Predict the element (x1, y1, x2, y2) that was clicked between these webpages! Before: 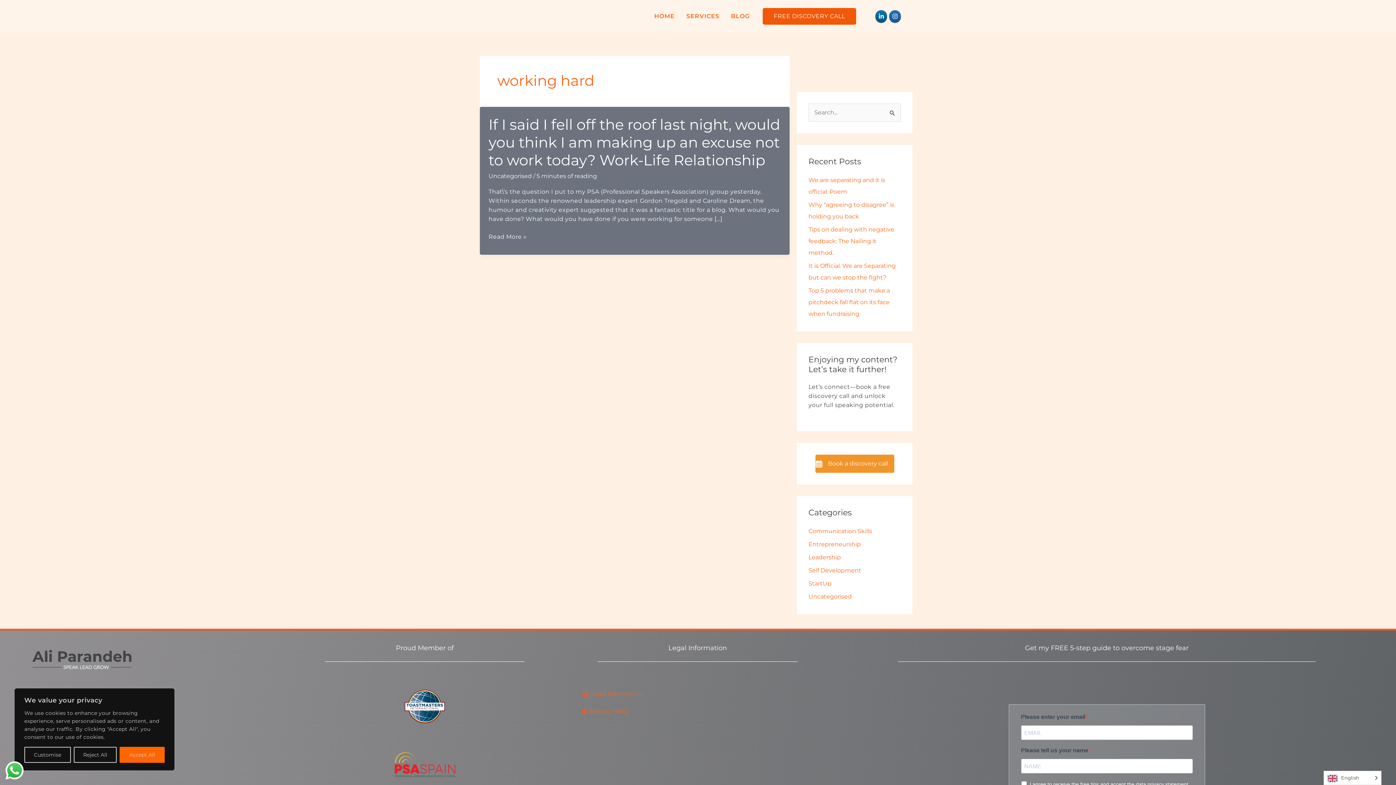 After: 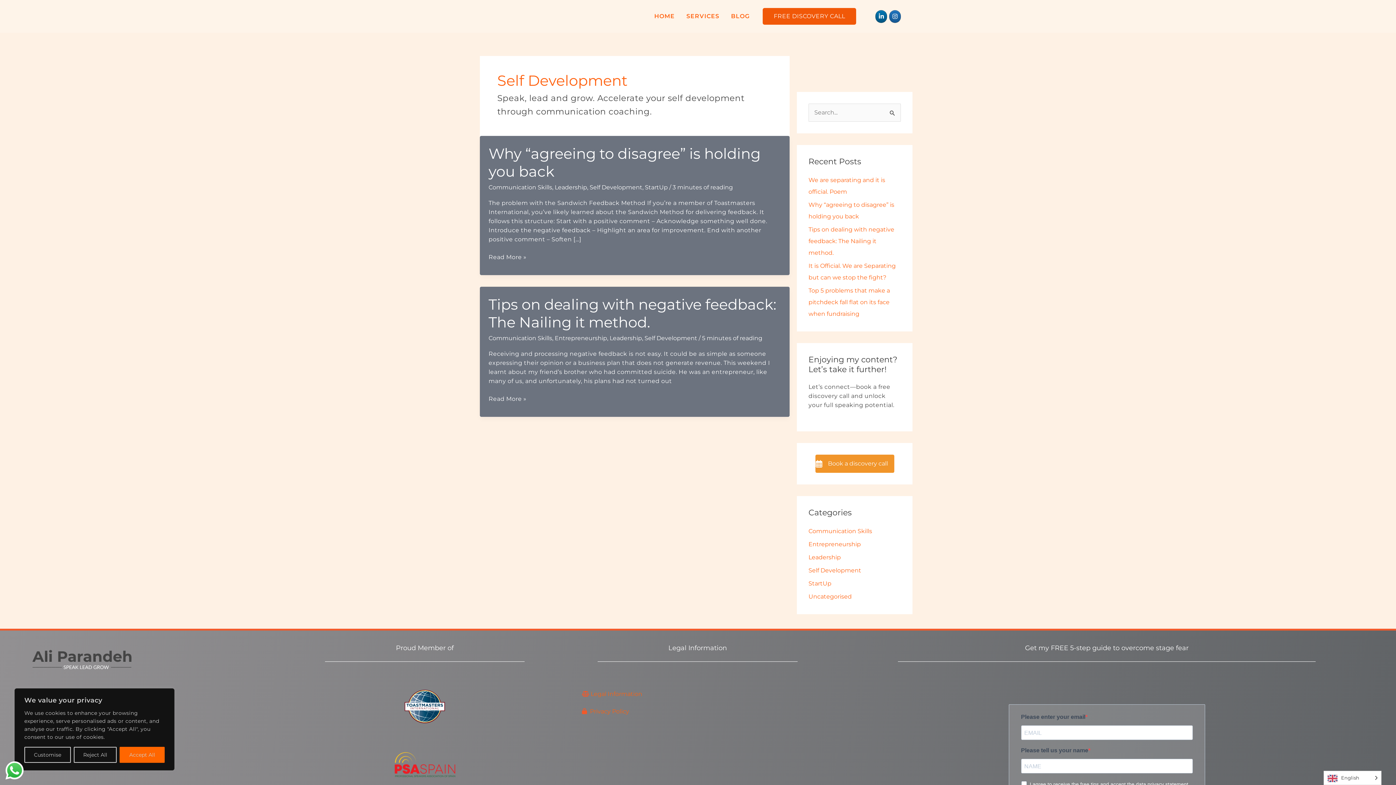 Action: bbox: (808, 567, 861, 574) label: Self Development